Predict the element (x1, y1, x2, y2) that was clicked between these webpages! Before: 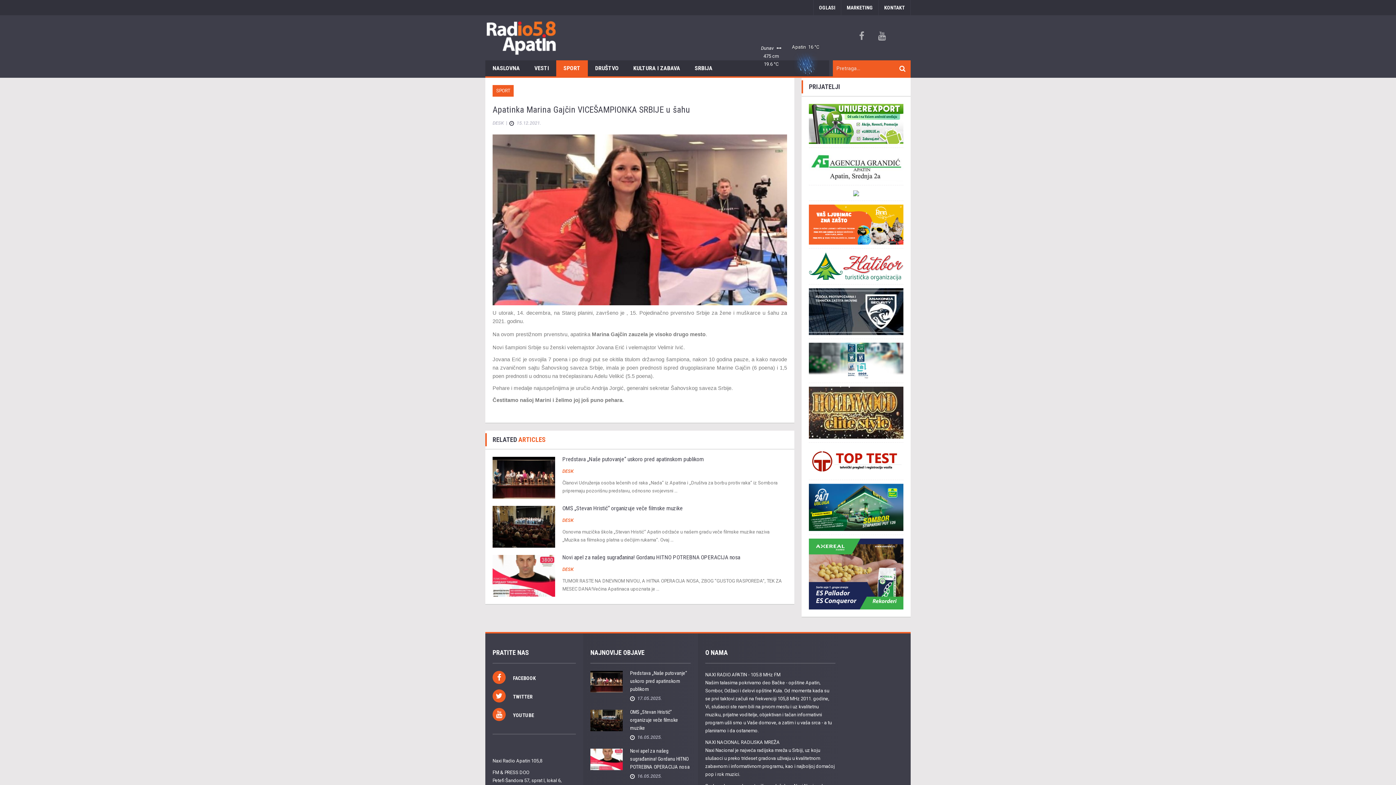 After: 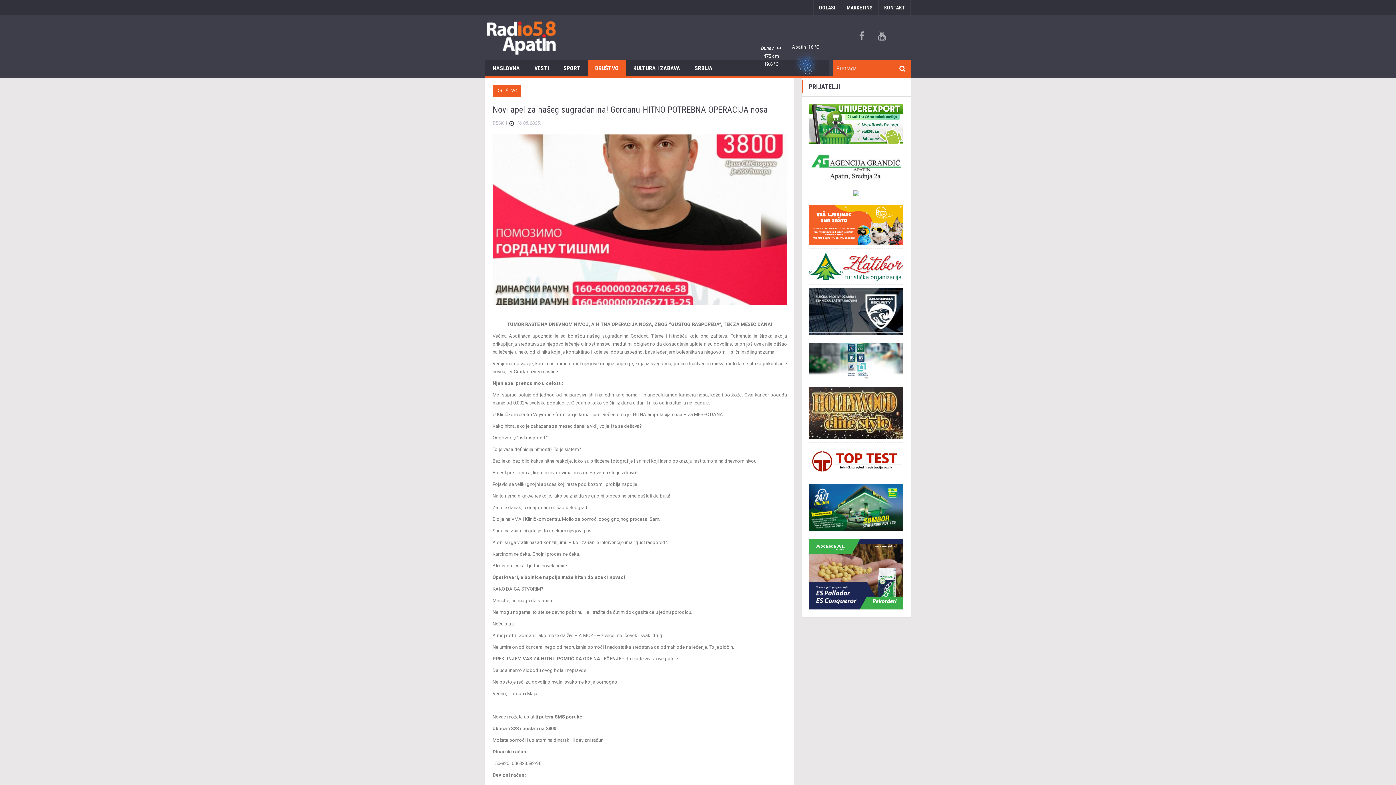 Action: bbox: (562, 565, 573, 573) label: DESK